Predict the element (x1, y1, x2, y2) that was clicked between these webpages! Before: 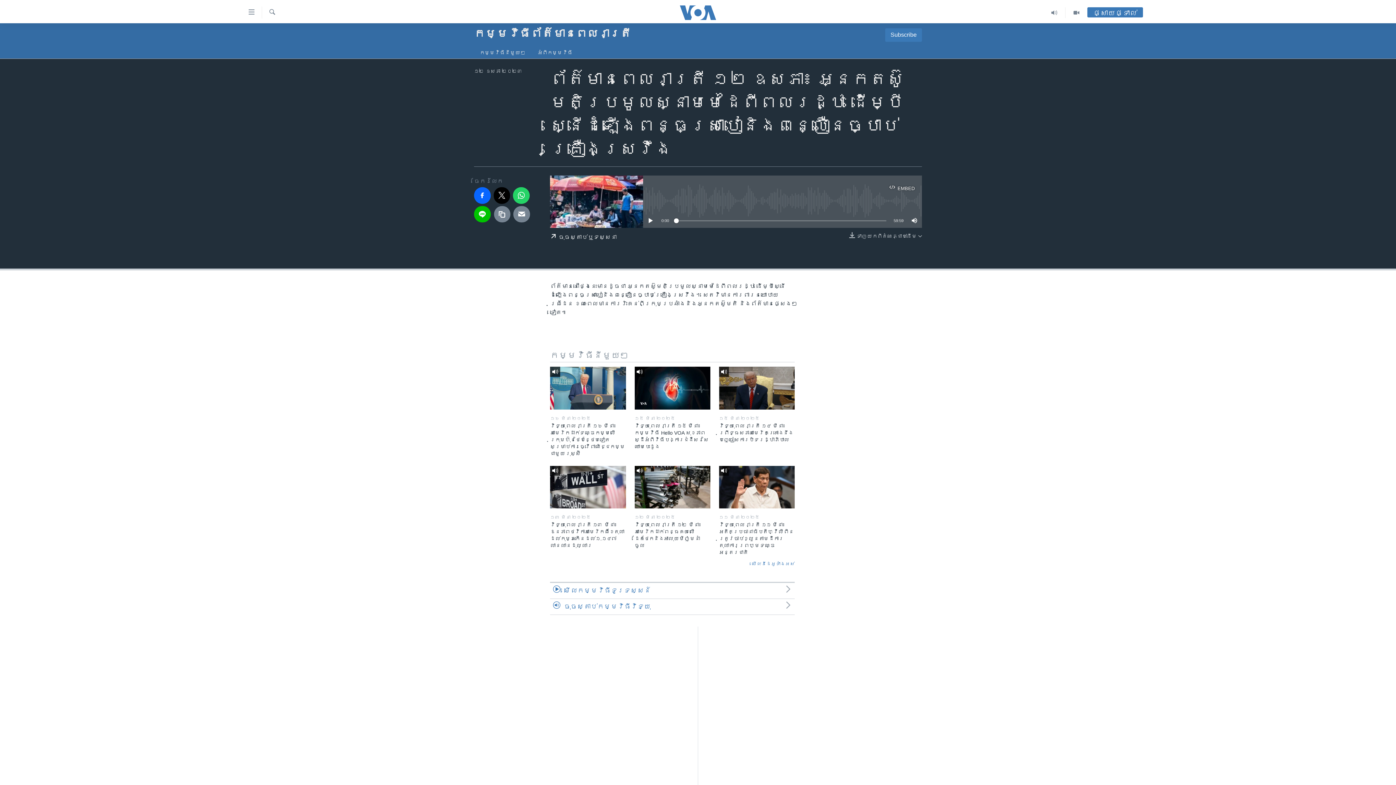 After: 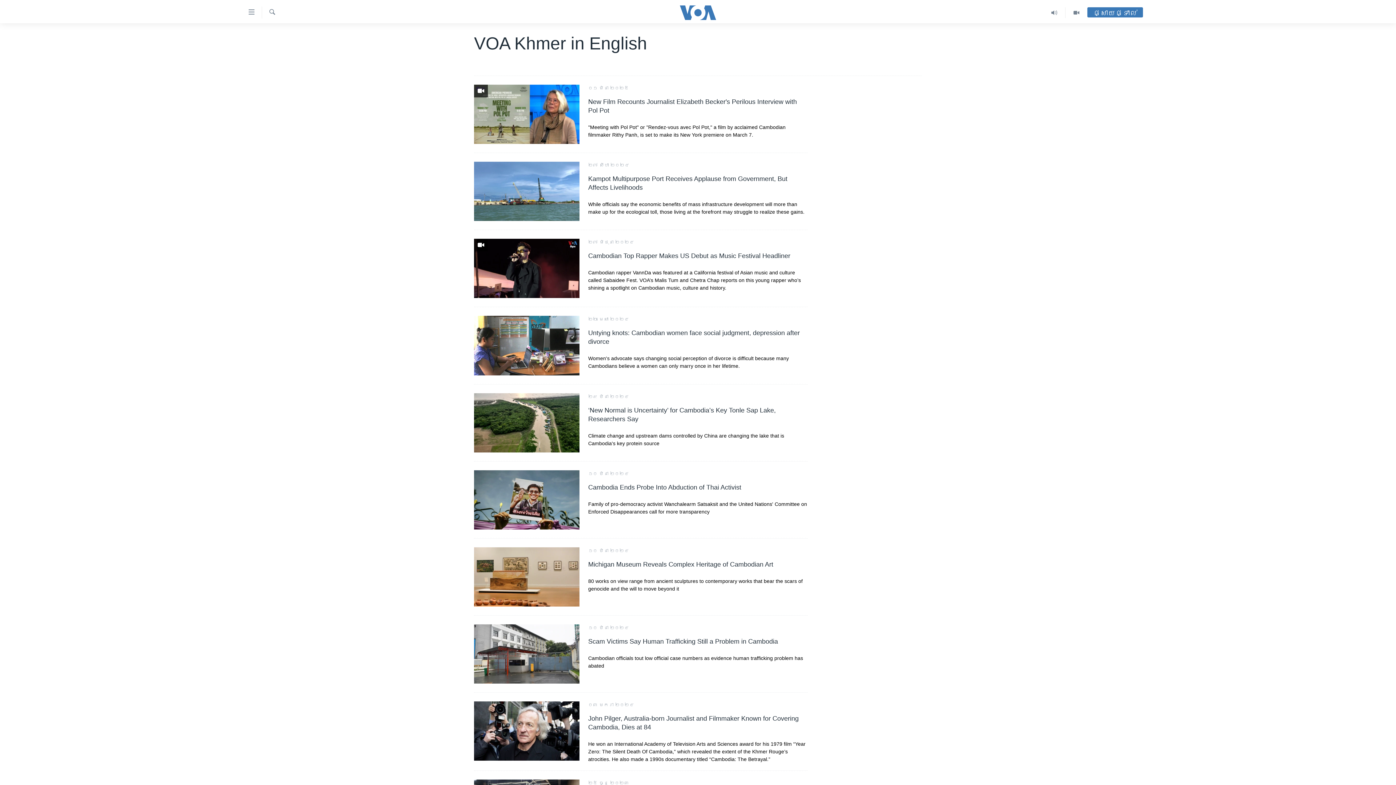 Action: bbox: (698, 779, 698, 787) label: Khmer-English